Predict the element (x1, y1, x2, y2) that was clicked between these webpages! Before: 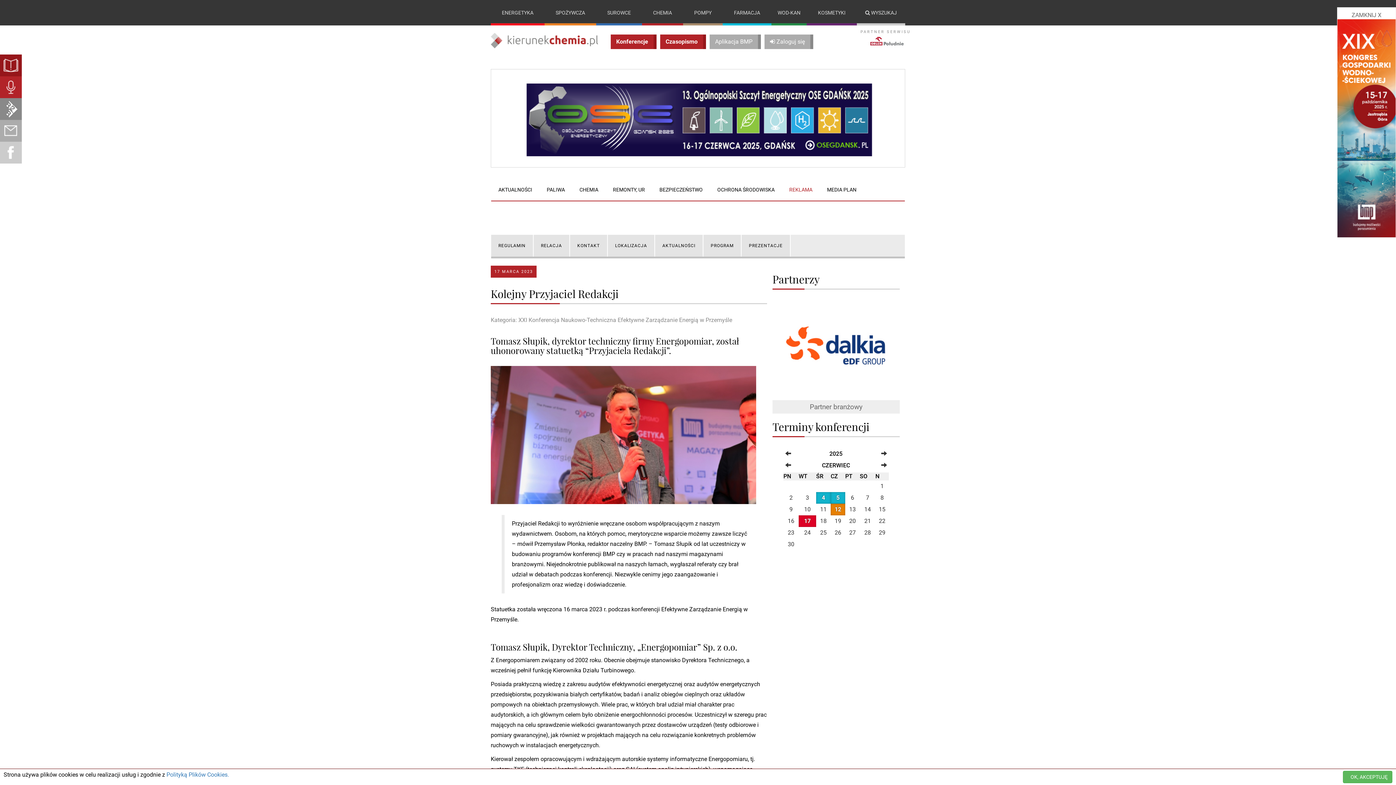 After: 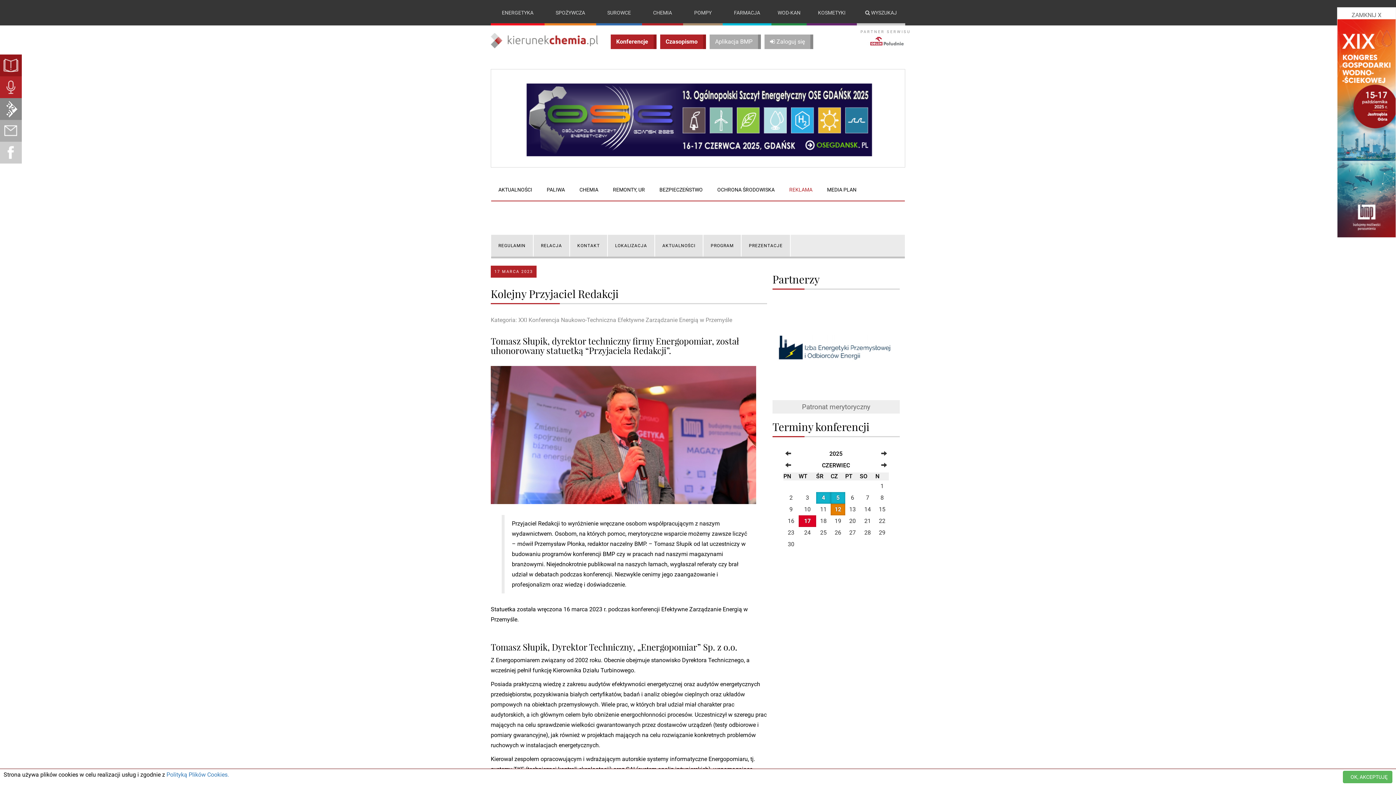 Action: bbox: (864, 529, 871, 536) label: 28